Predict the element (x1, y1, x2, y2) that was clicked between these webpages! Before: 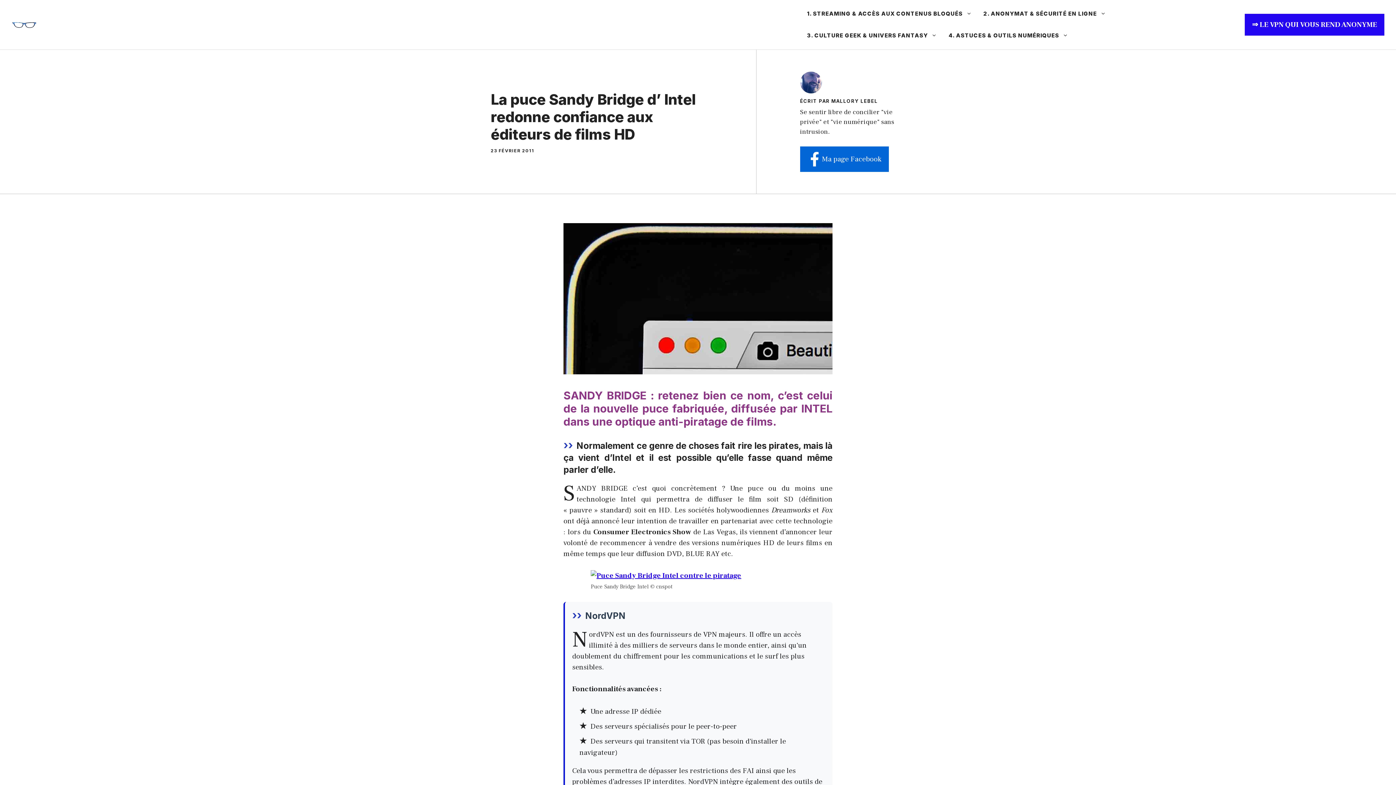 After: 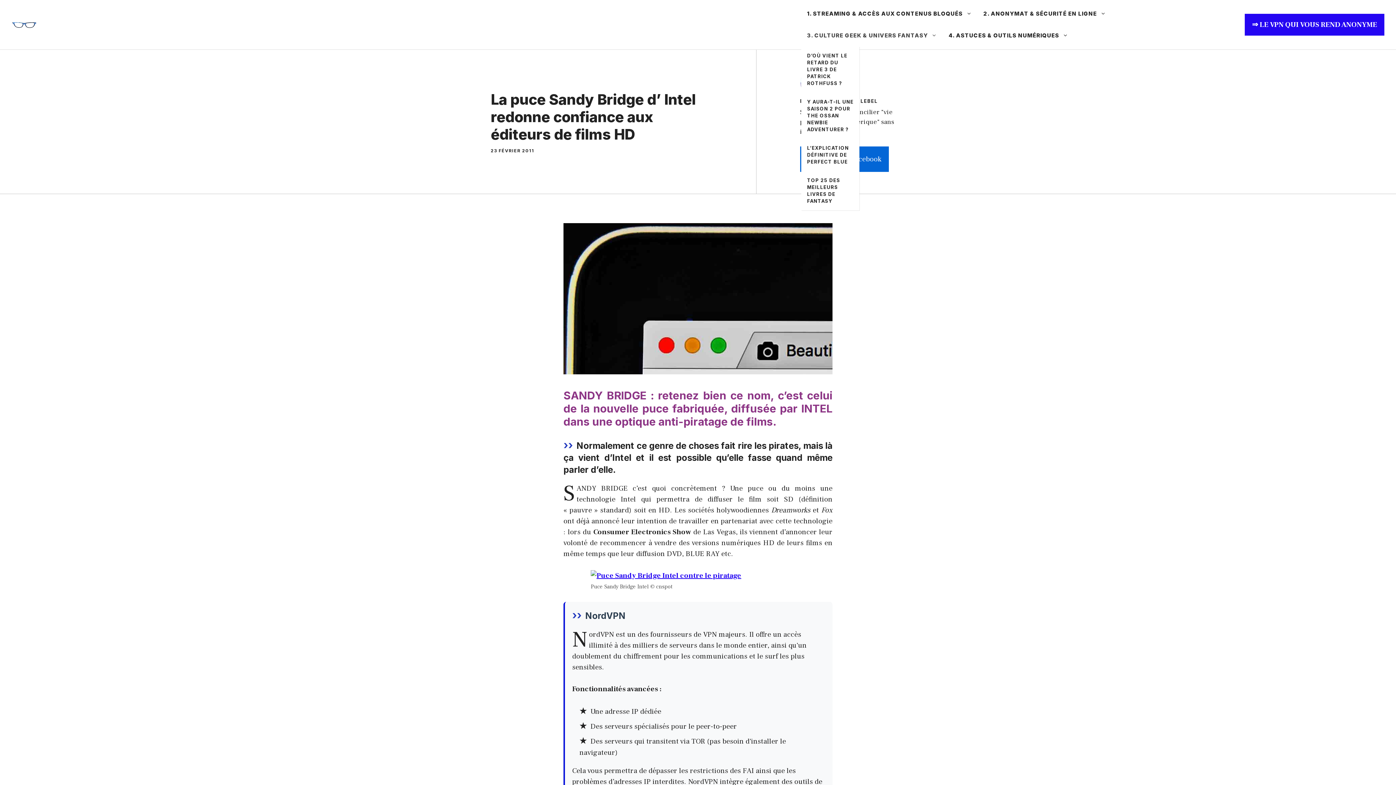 Action: label: 3. CULTURE GEEK & UNIVERS FANTASY bbox: (801, 24, 943, 46)